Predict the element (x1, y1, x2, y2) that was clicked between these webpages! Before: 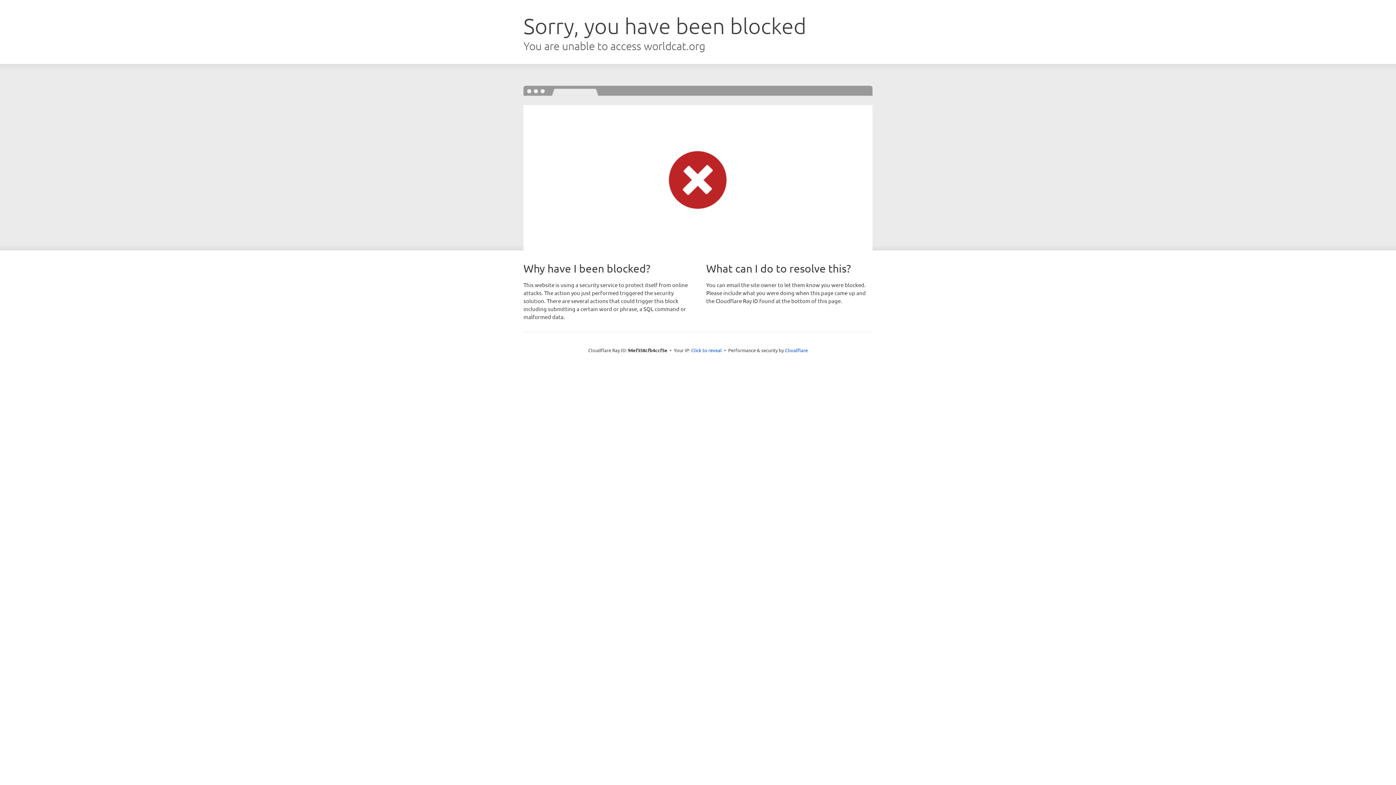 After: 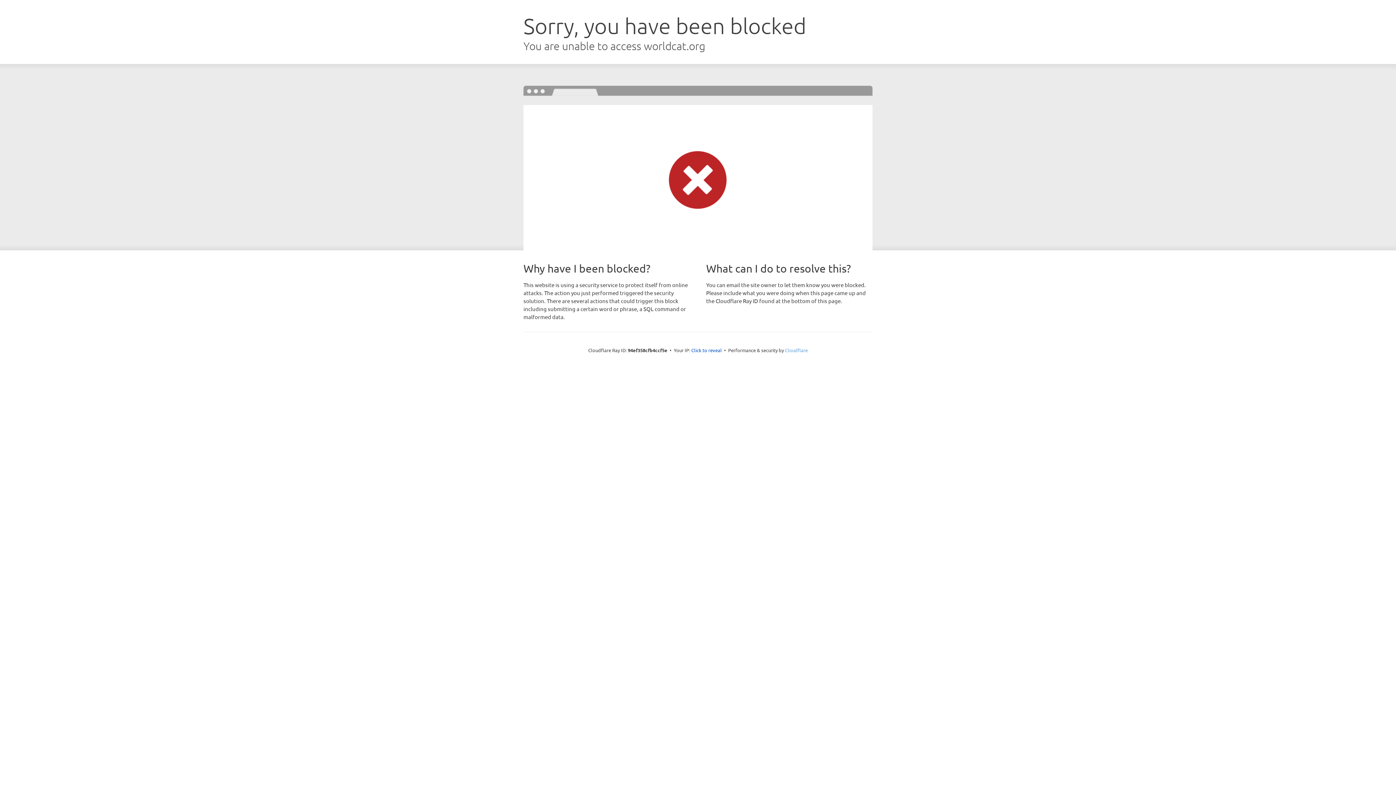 Action: bbox: (785, 347, 808, 353) label: Cloudflare